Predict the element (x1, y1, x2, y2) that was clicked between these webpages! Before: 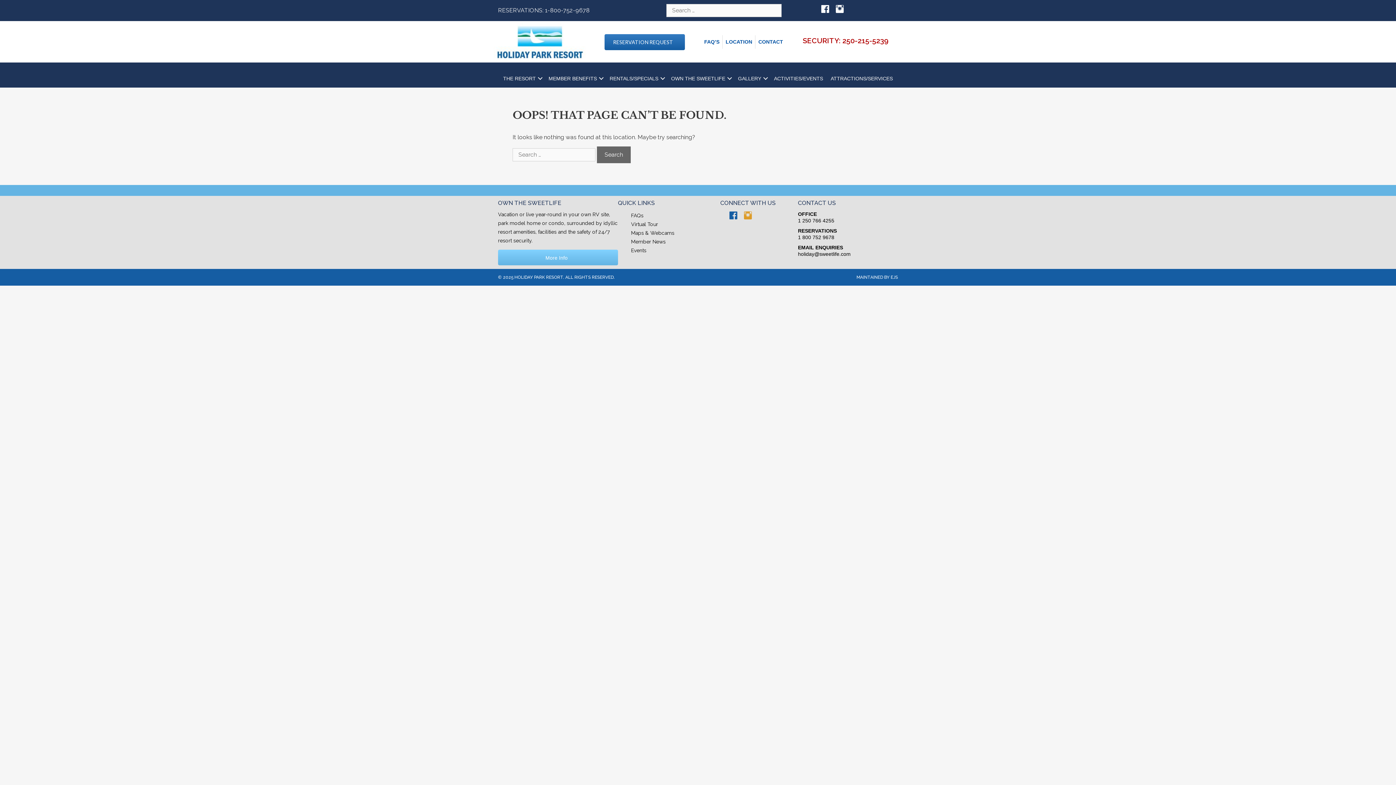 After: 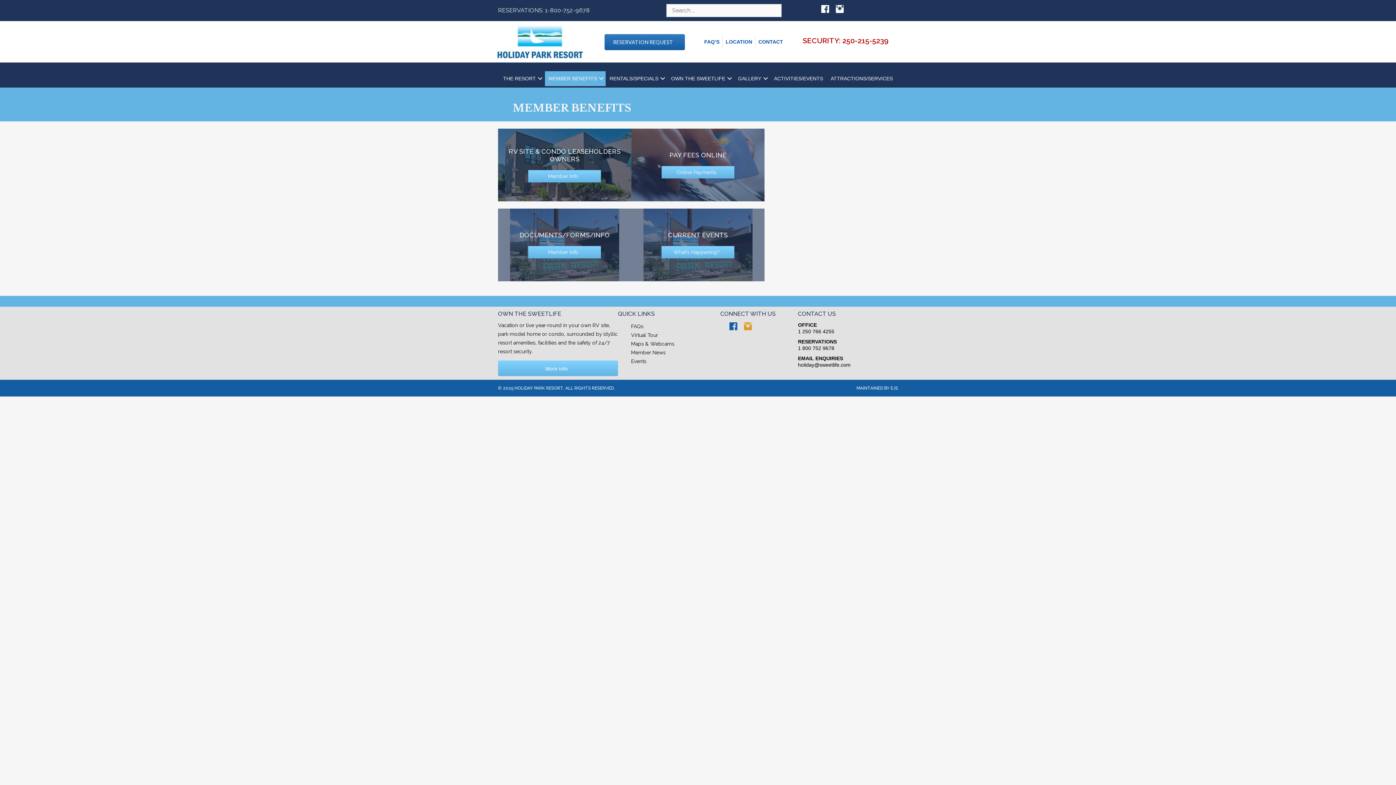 Action: bbox: (545, 71, 605, 86) label: MEMBER BENEFITS